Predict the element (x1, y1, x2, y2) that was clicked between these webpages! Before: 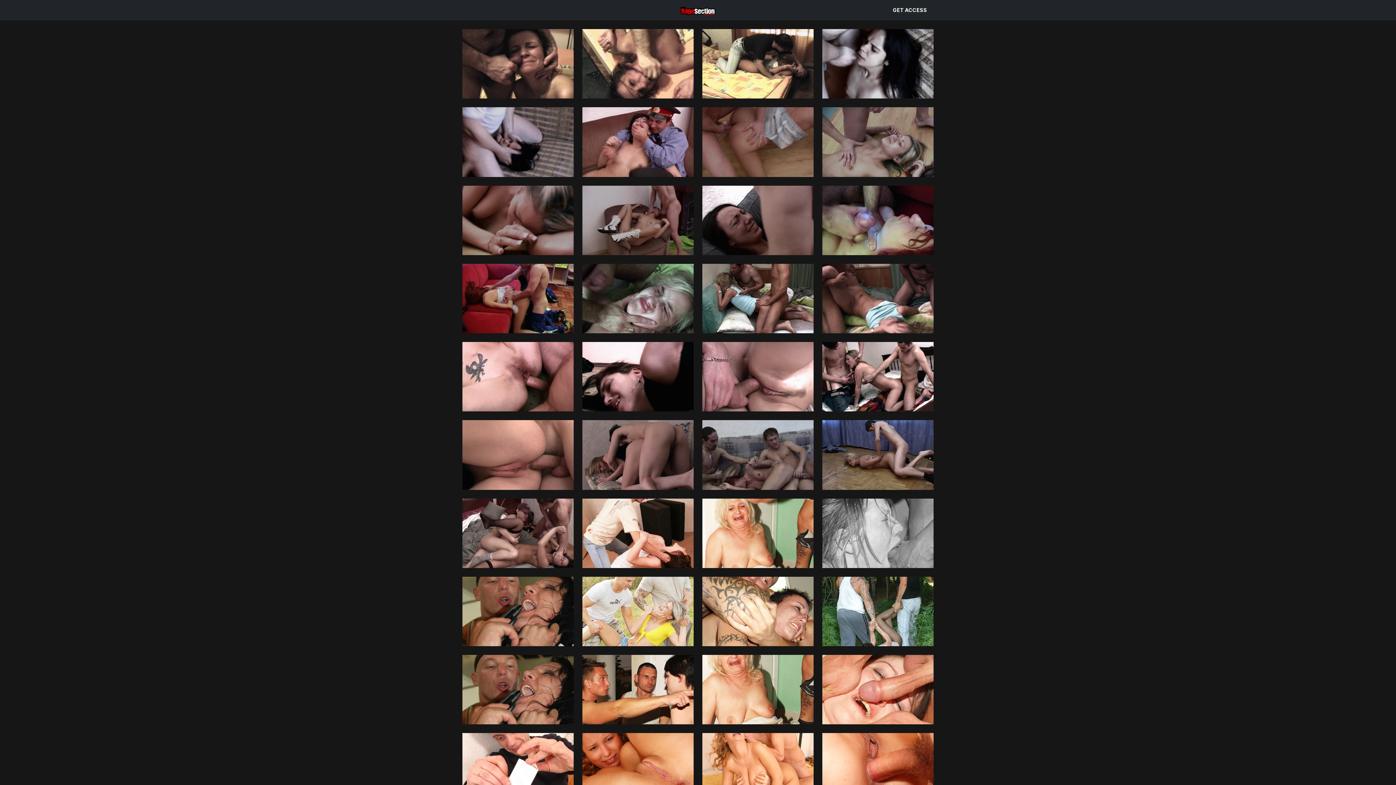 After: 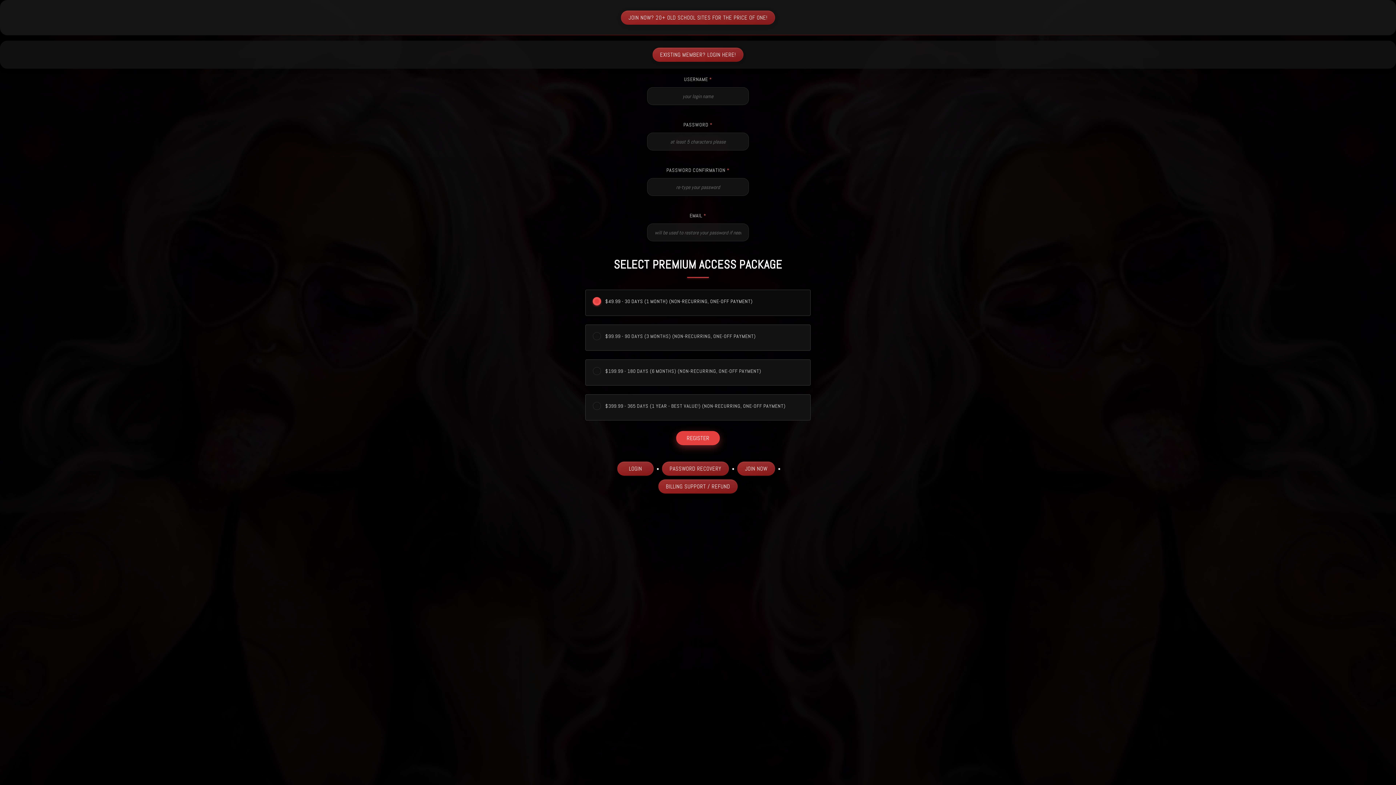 Action: bbox: (818, 655, 938, 724)